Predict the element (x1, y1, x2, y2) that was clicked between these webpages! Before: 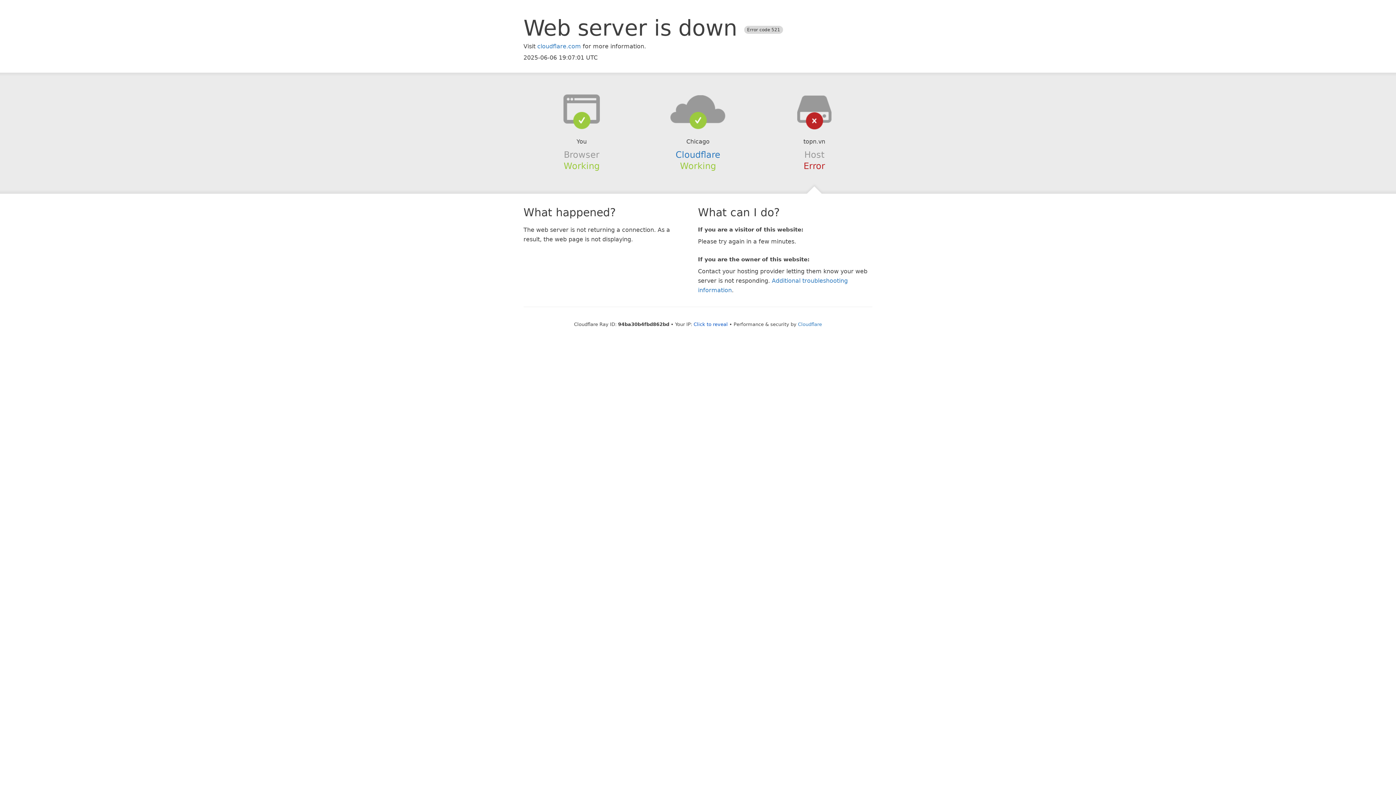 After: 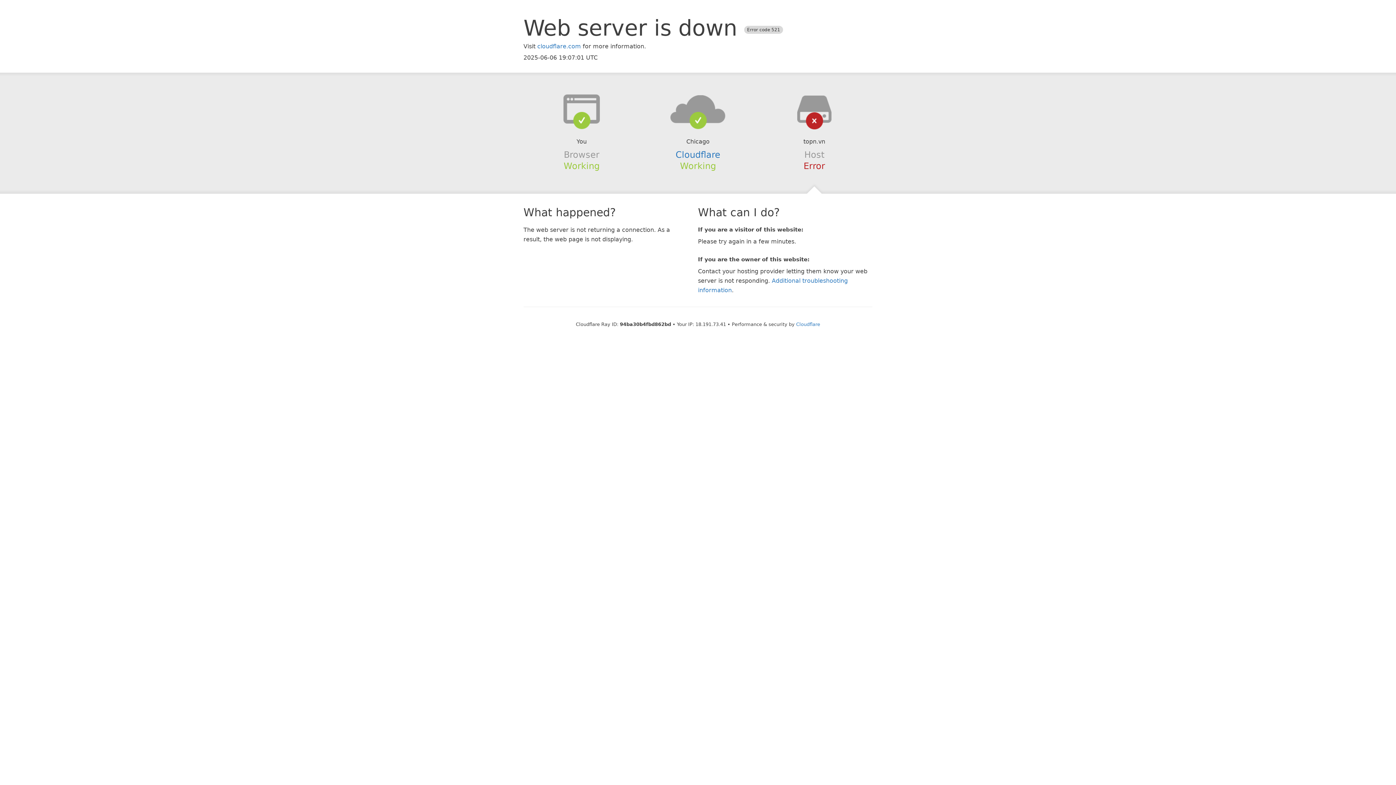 Action: label: Click to reveal bbox: (693, 321, 728, 327)